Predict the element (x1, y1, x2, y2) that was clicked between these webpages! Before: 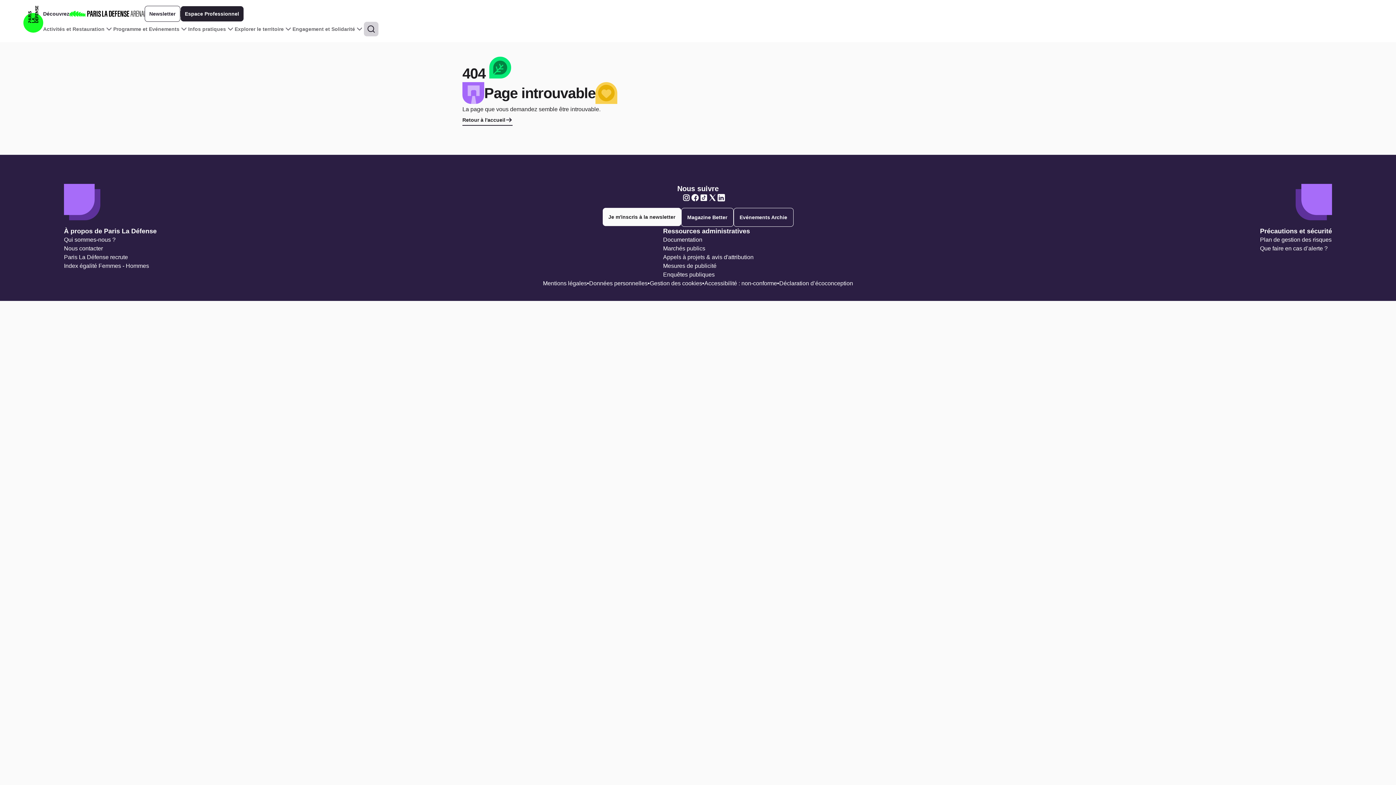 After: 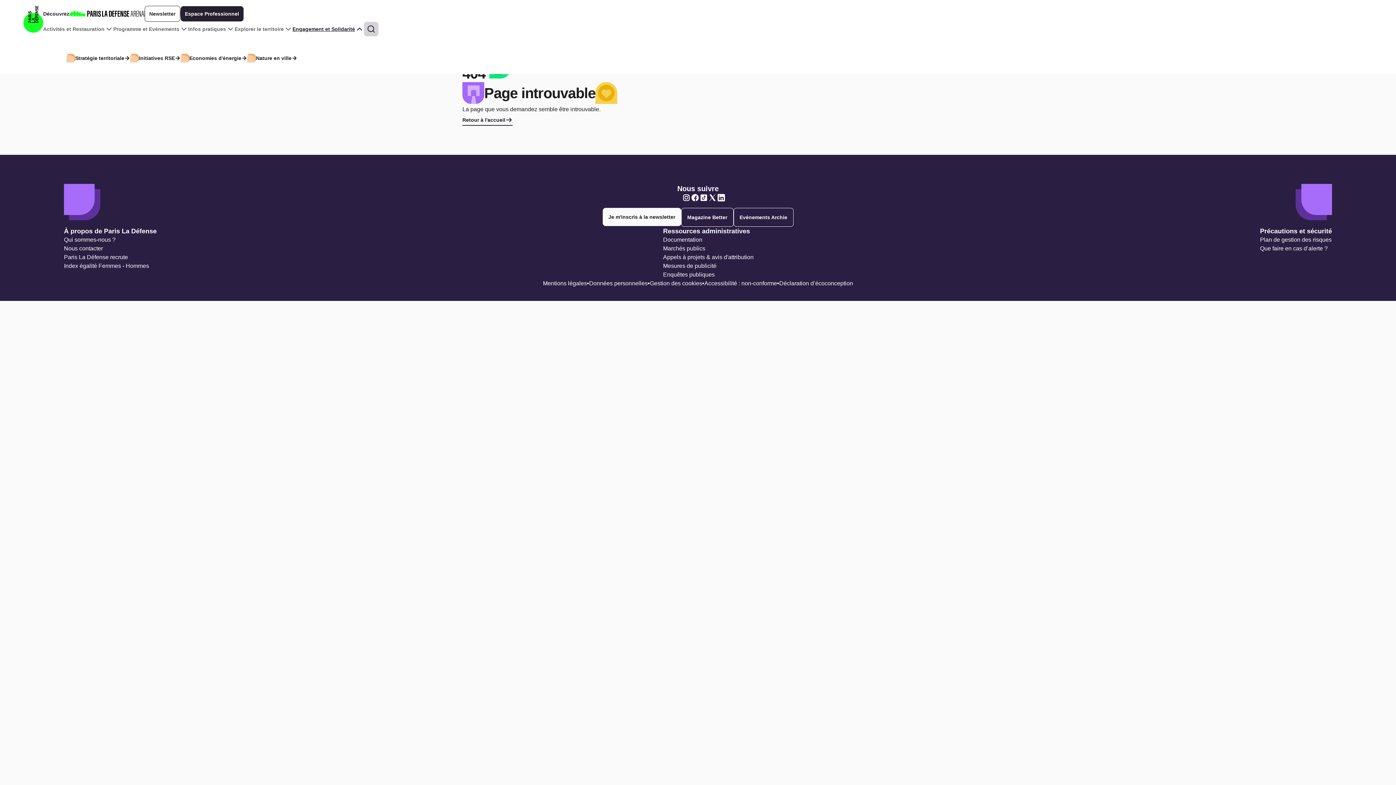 Action: bbox: (292, 21, 363, 36) label: Engagement et Solidarité